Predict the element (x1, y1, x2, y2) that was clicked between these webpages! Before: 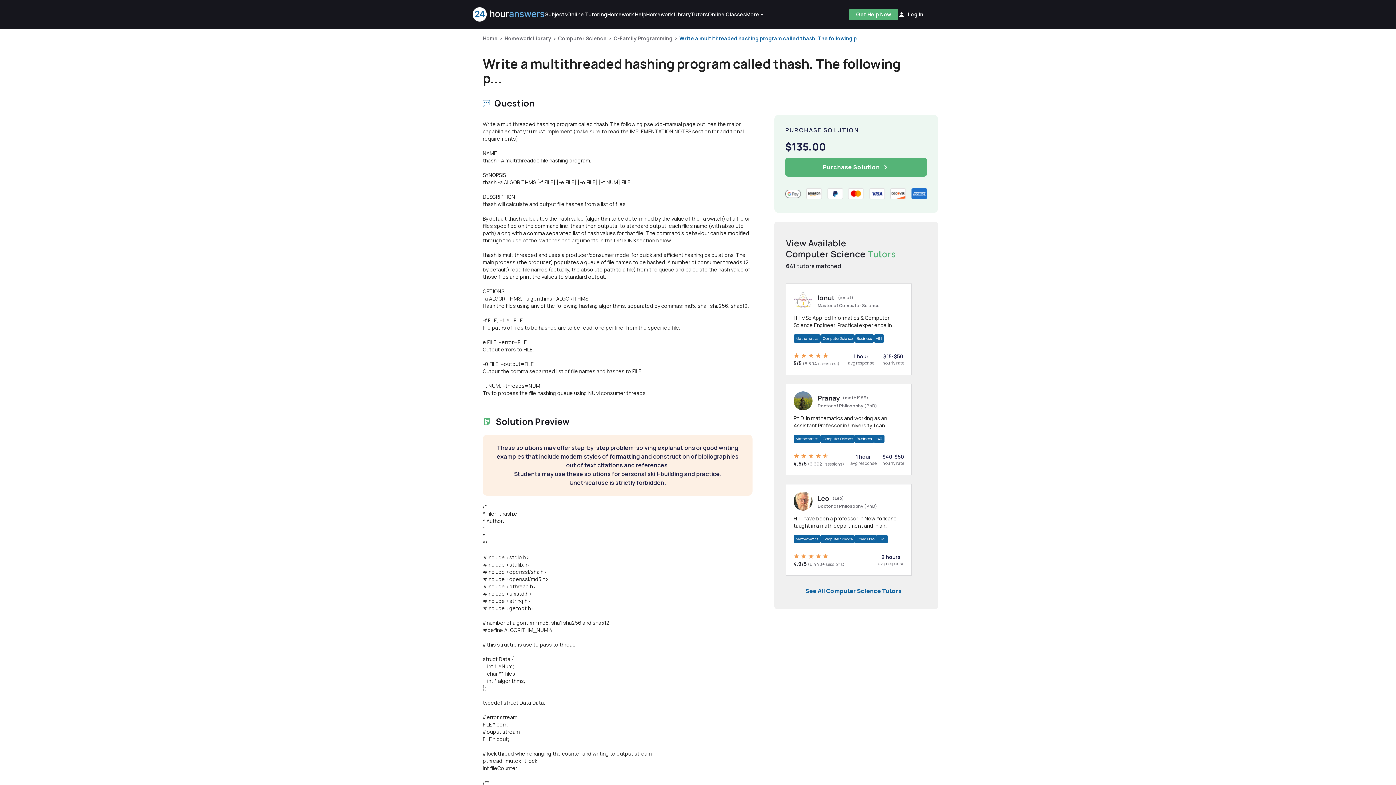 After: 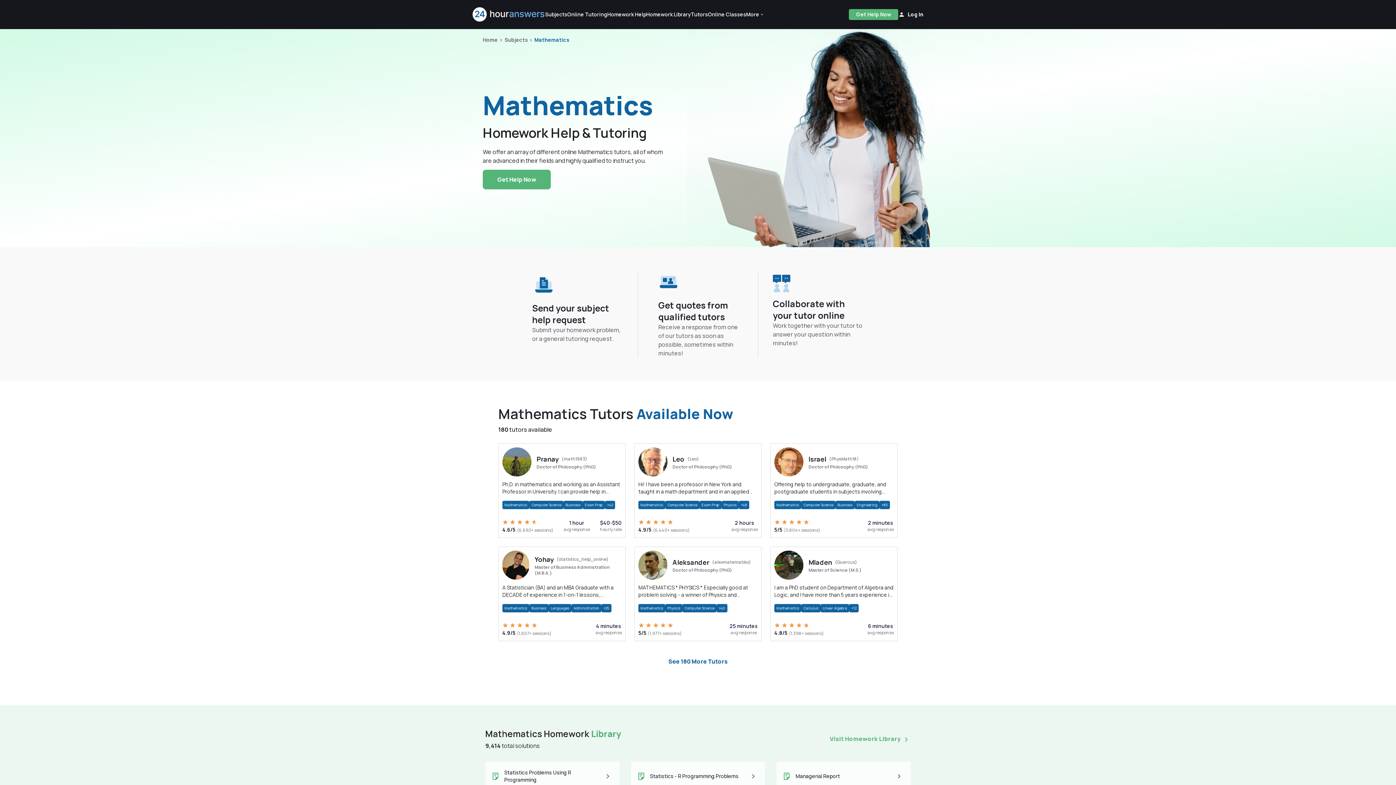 Action: bbox: (796, 436, 818, 441) label: Mathematics